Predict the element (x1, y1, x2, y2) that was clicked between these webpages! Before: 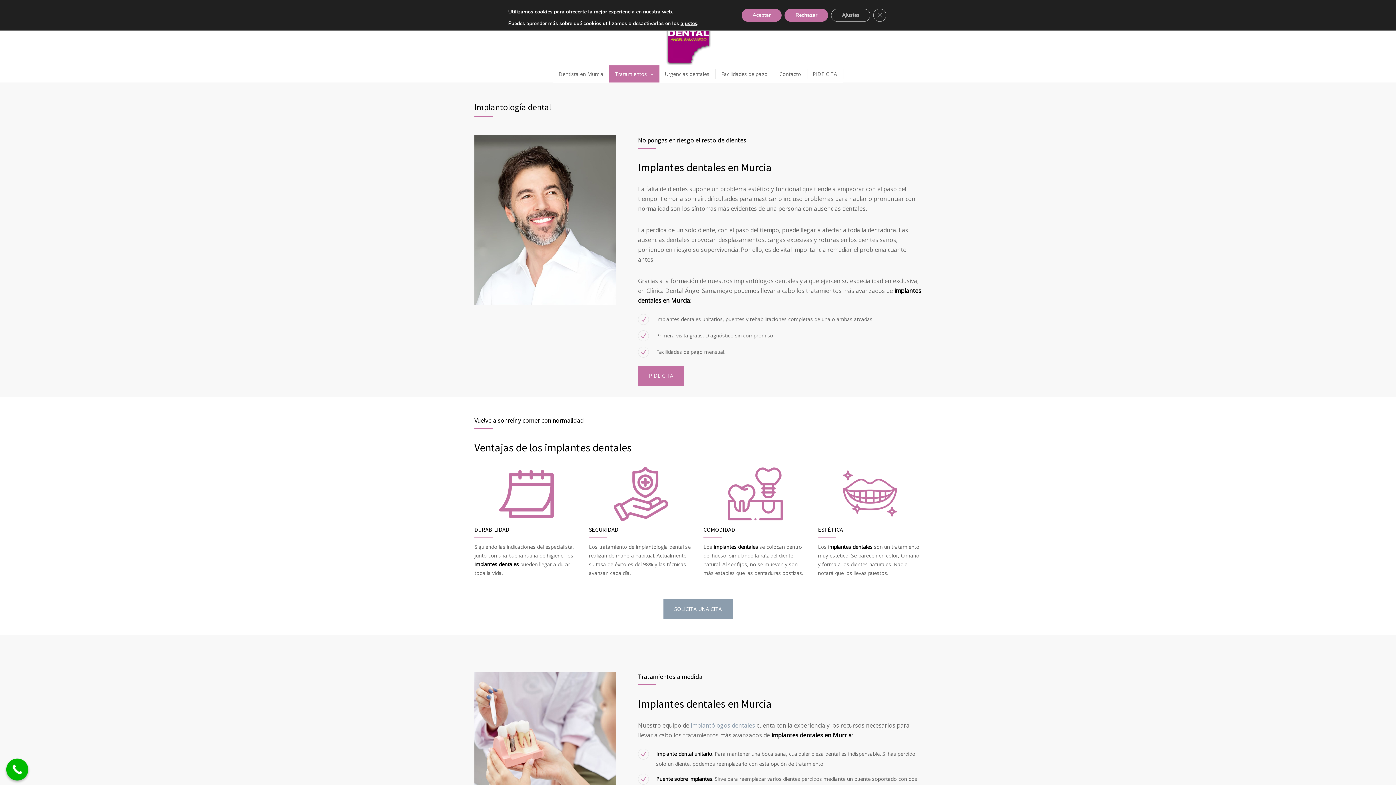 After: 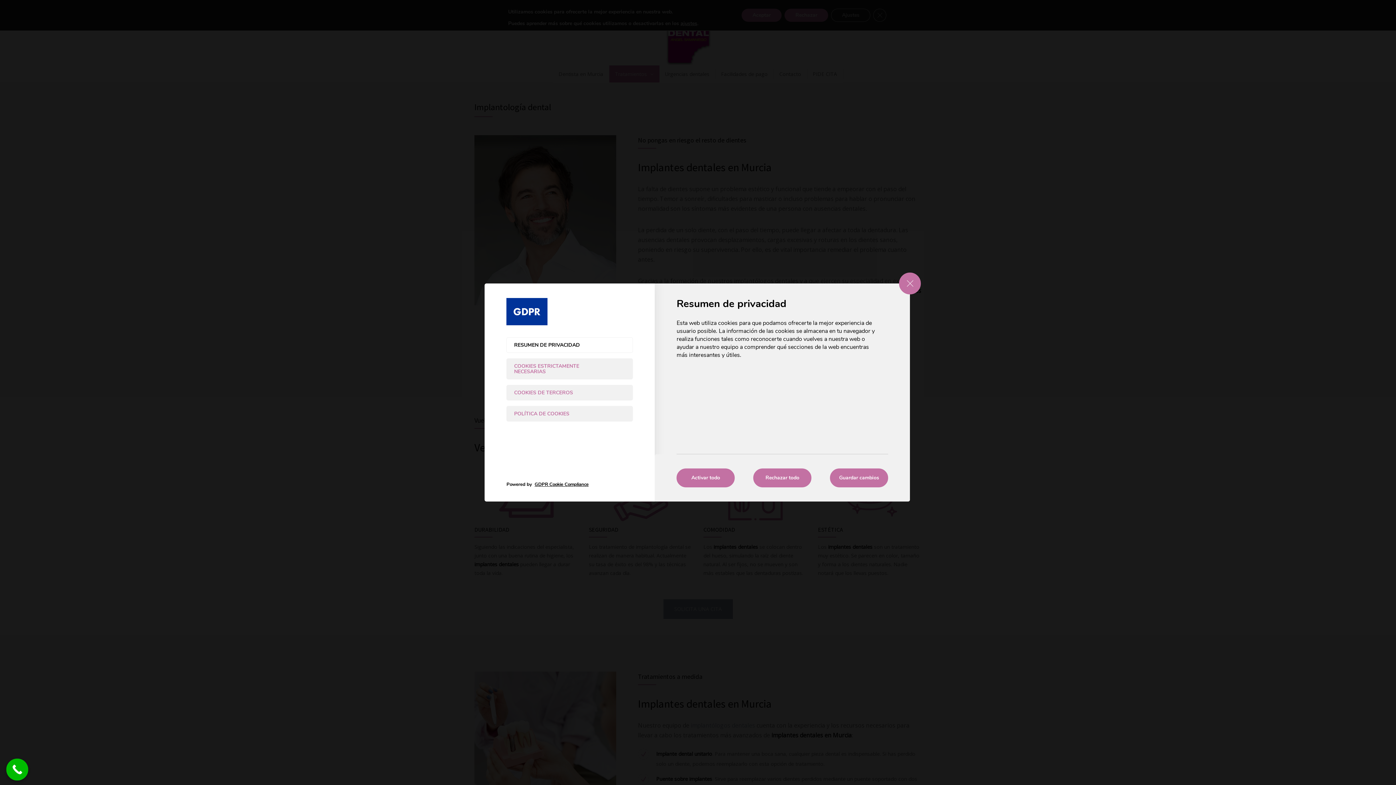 Action: bbox: (831, 8, 870, 21) label: Ajustes